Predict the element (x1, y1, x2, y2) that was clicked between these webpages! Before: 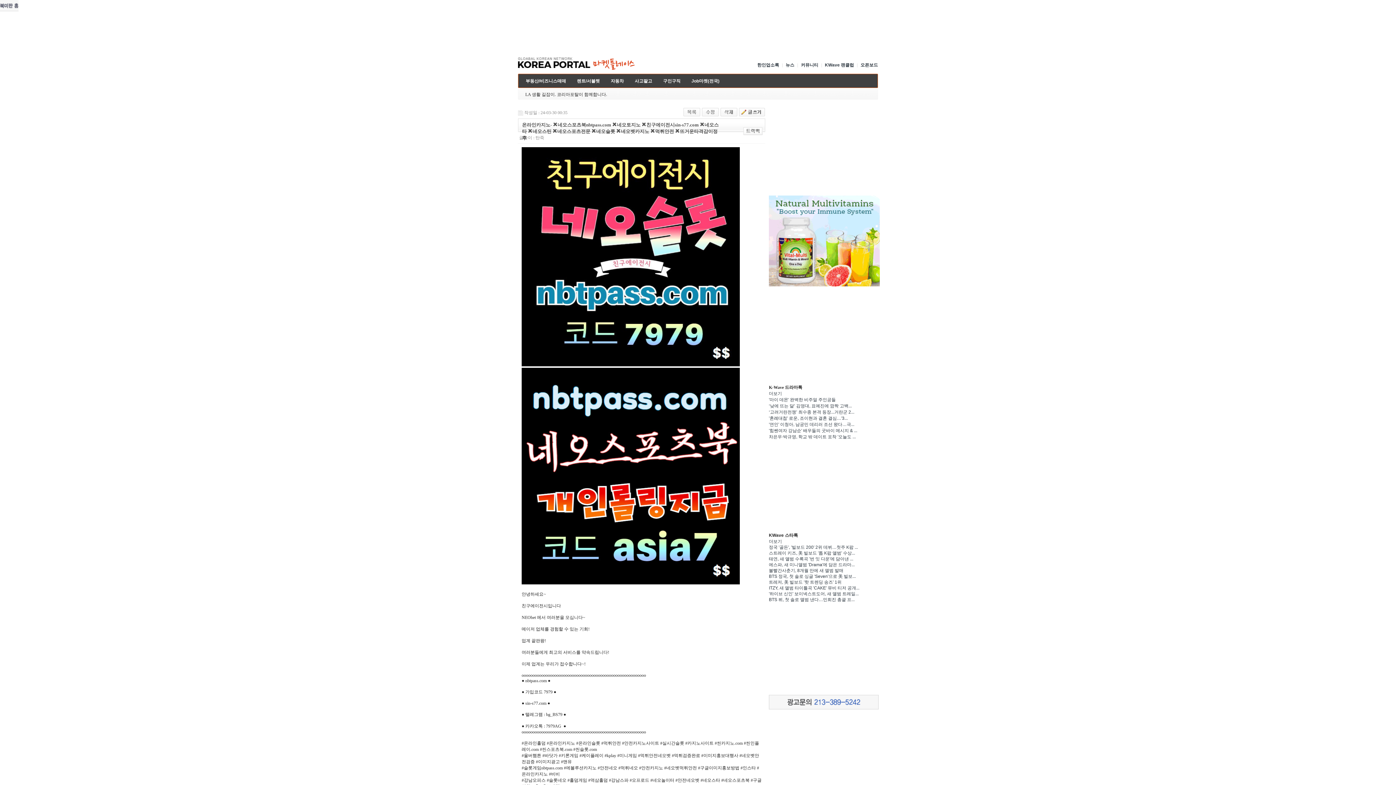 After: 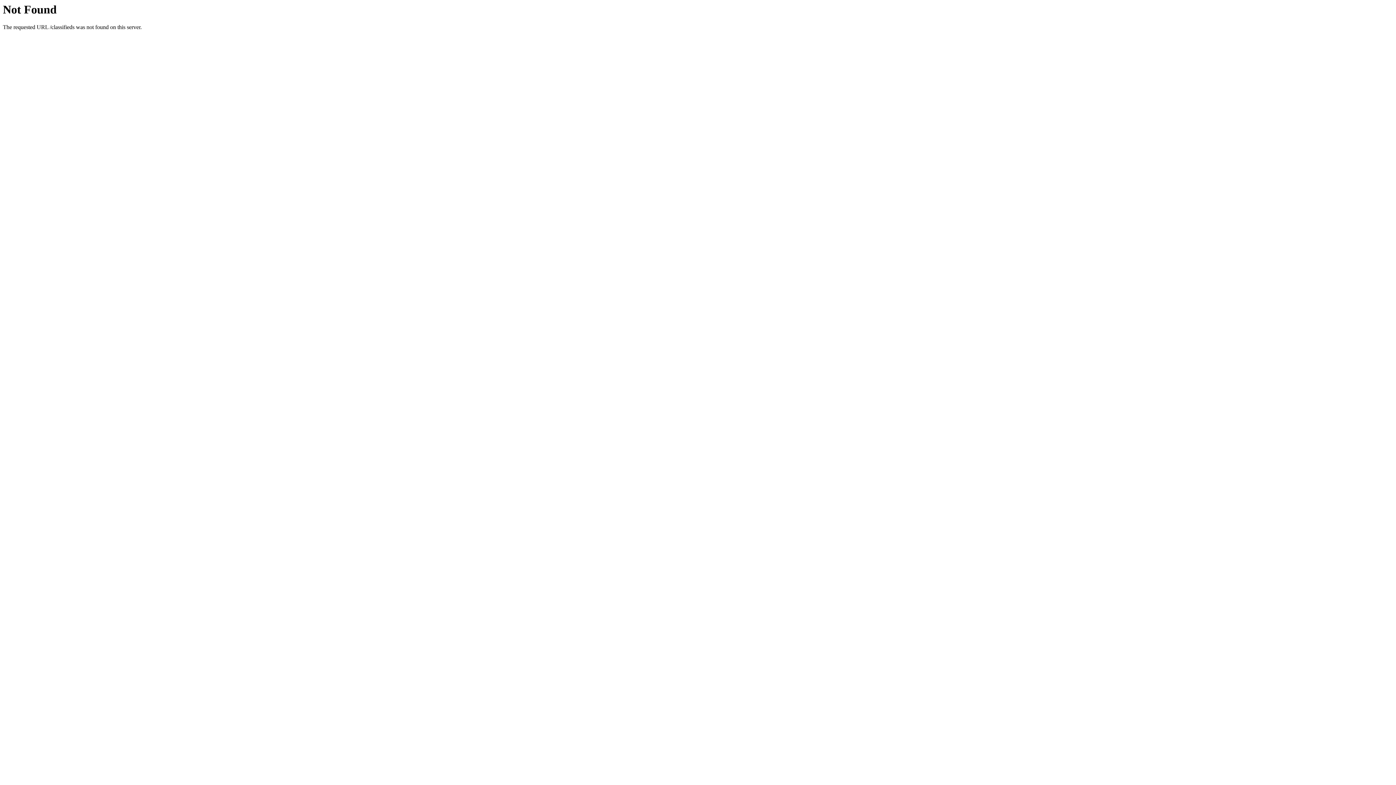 Action: label: Job마켓(전국) bbox: (691, 78, 719, 83)